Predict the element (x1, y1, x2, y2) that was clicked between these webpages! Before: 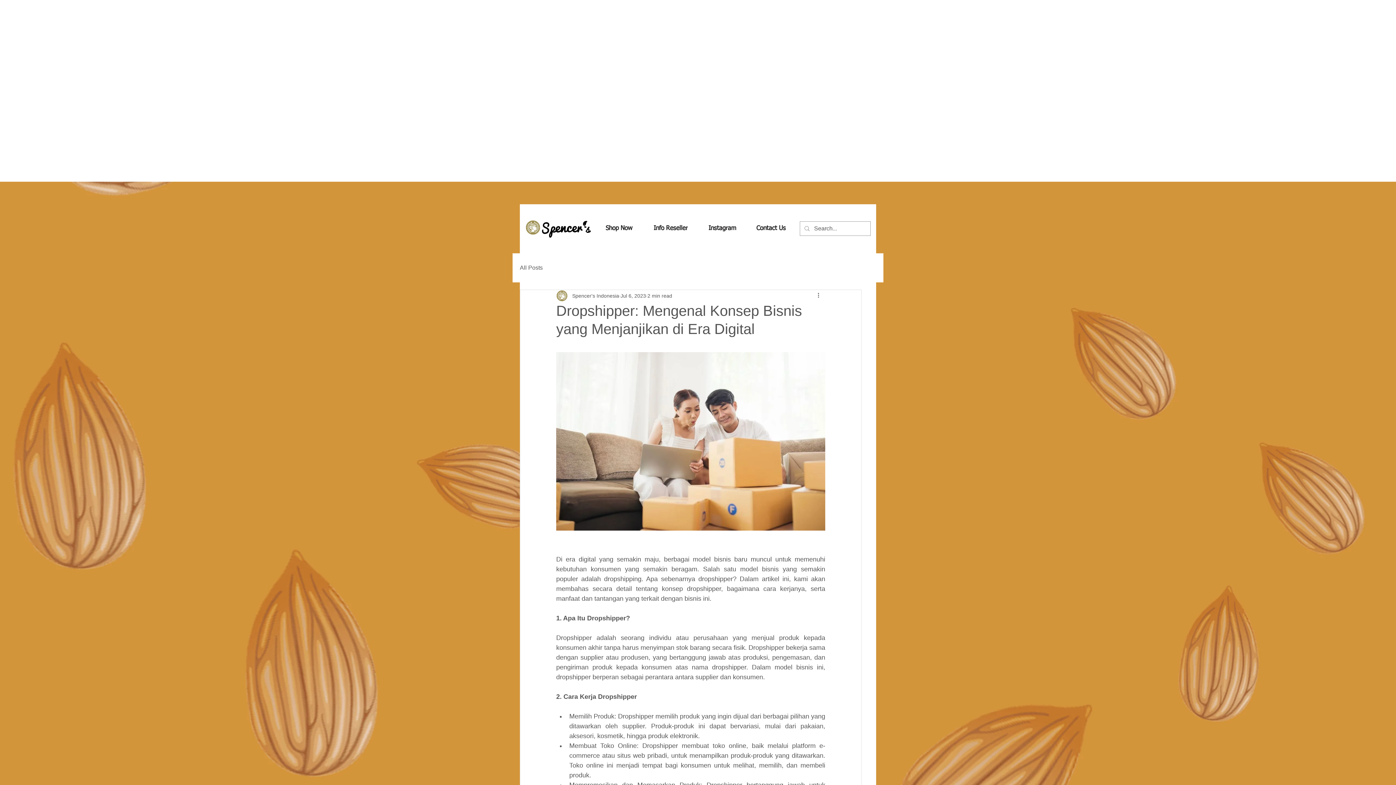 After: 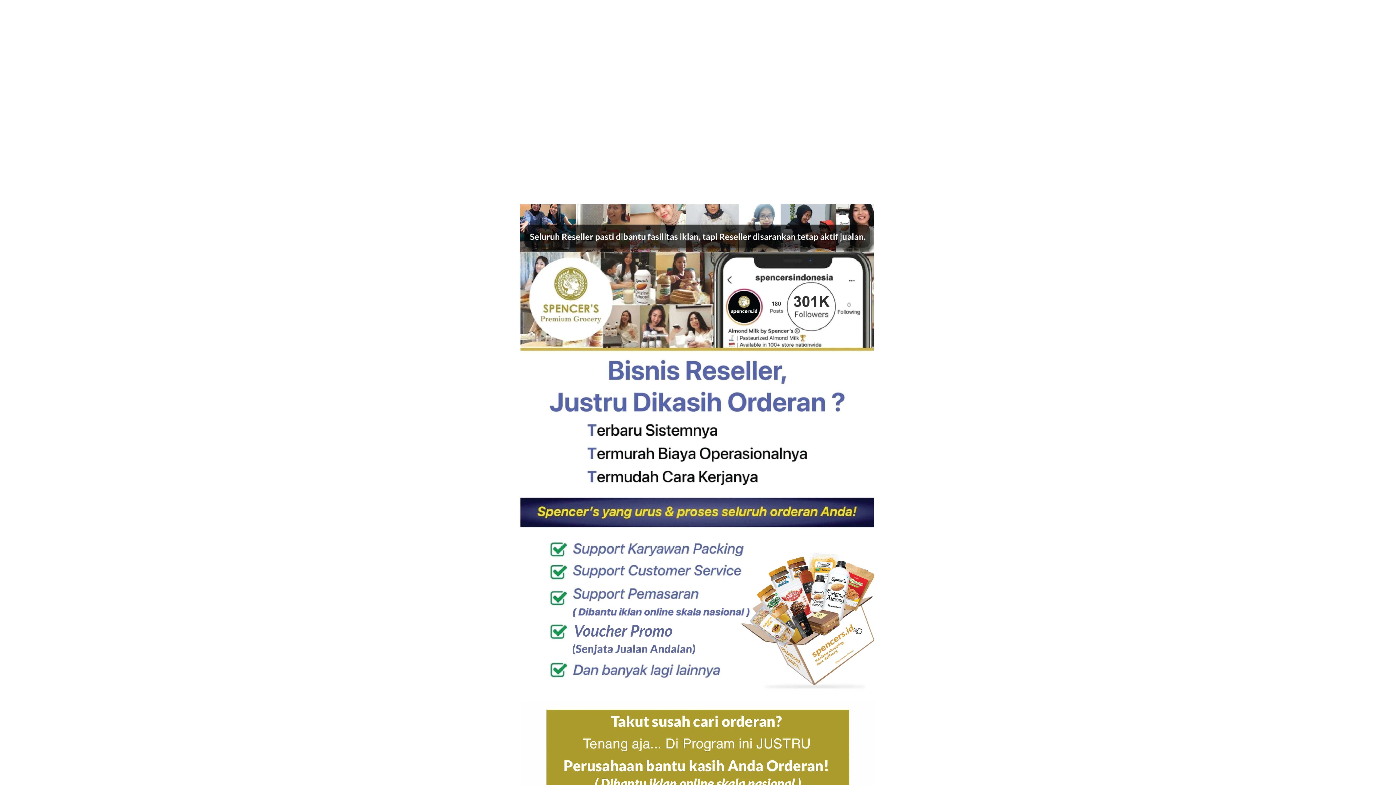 Action: bbox: (645, 221, 696, 236) label: Info Reseller